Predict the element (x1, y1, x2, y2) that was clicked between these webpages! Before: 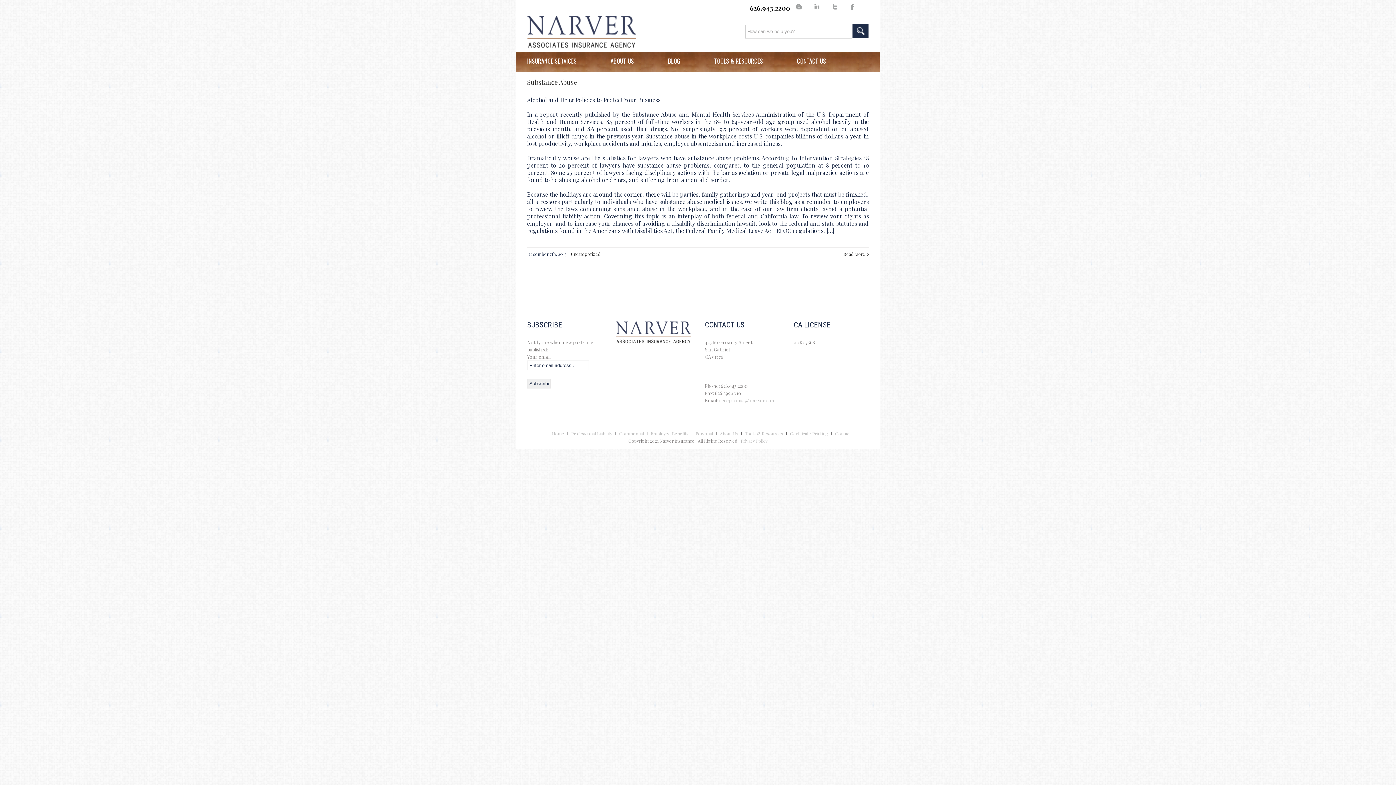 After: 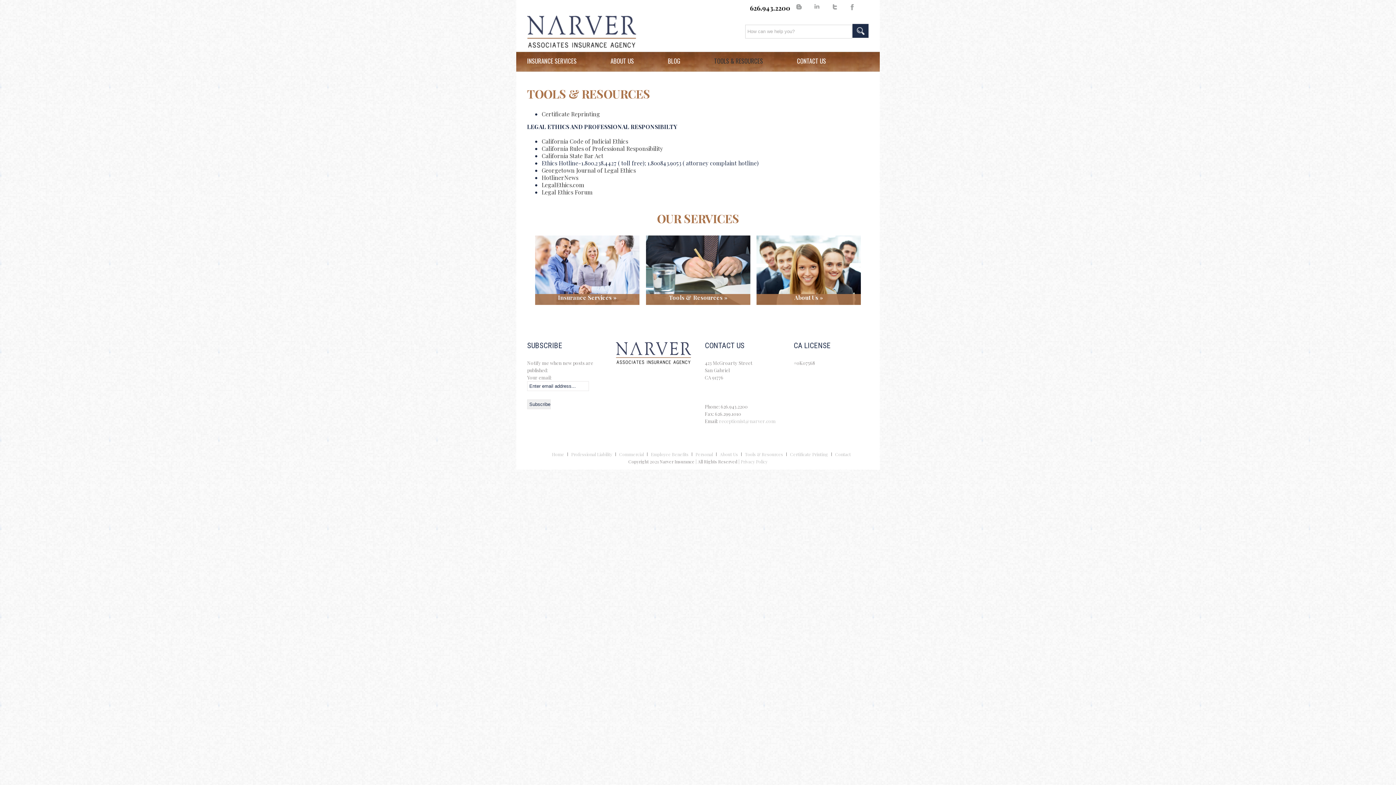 Action: bbox: (714, 44, 763, 76) label: TOOLS & RESOURCES